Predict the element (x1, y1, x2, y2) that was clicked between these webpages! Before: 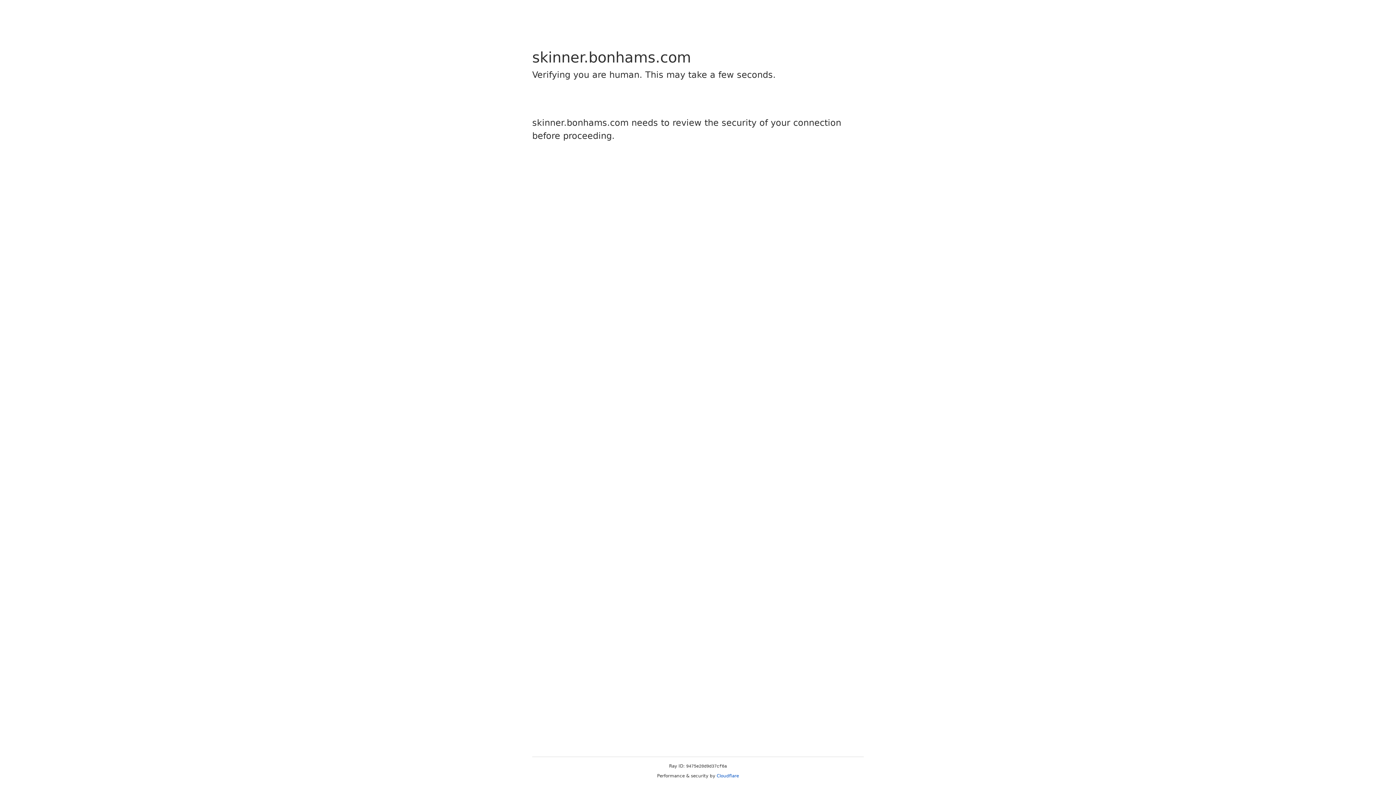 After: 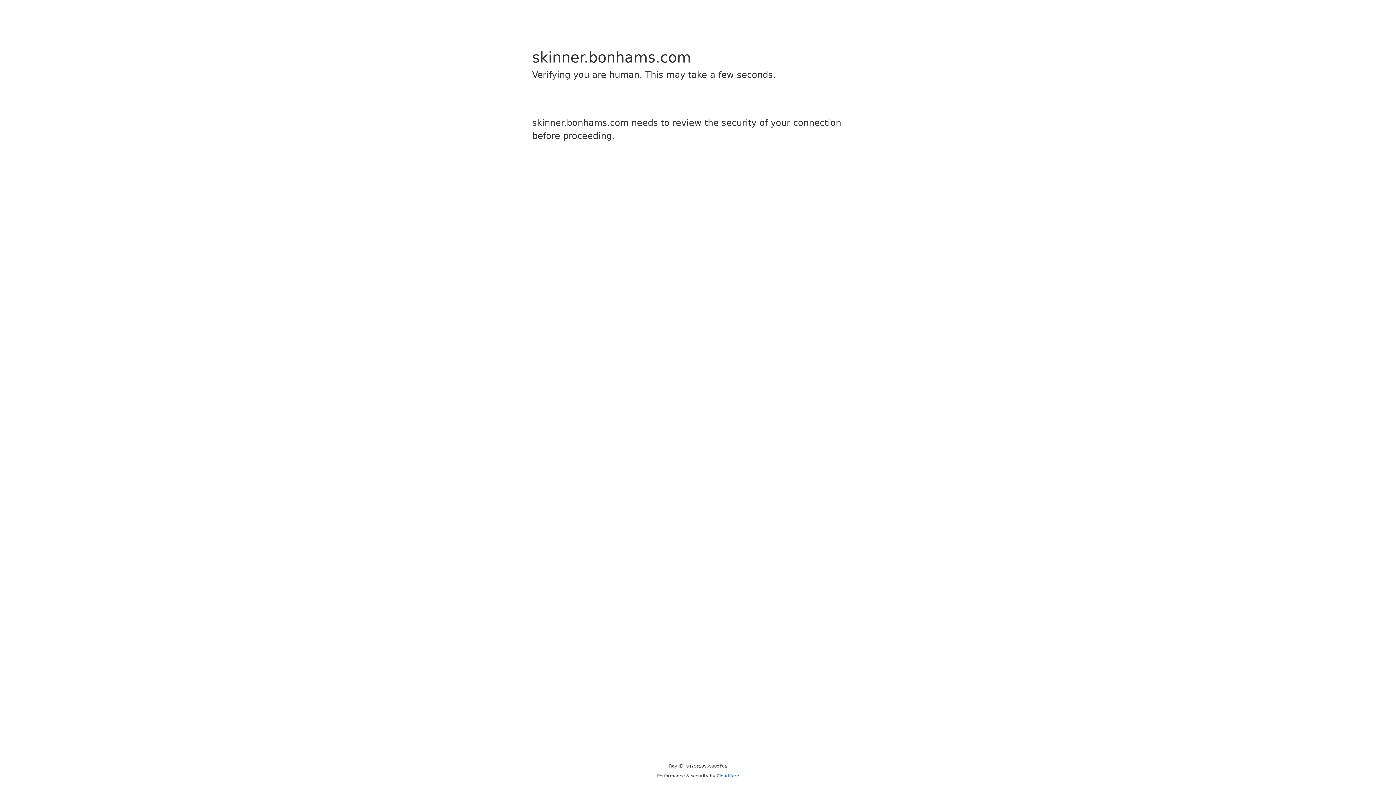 Action: label: Cloudflare bbox: (716, 773, 739, 778)